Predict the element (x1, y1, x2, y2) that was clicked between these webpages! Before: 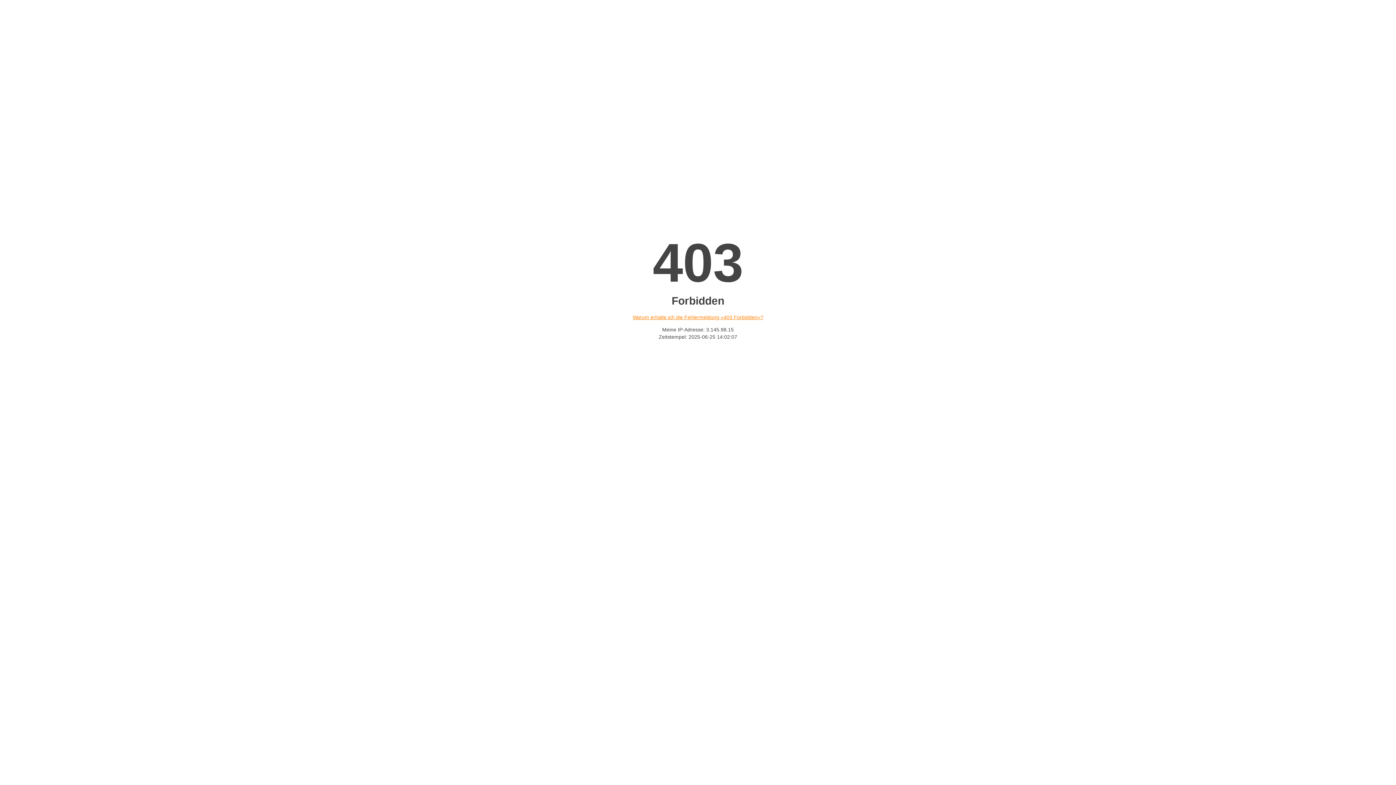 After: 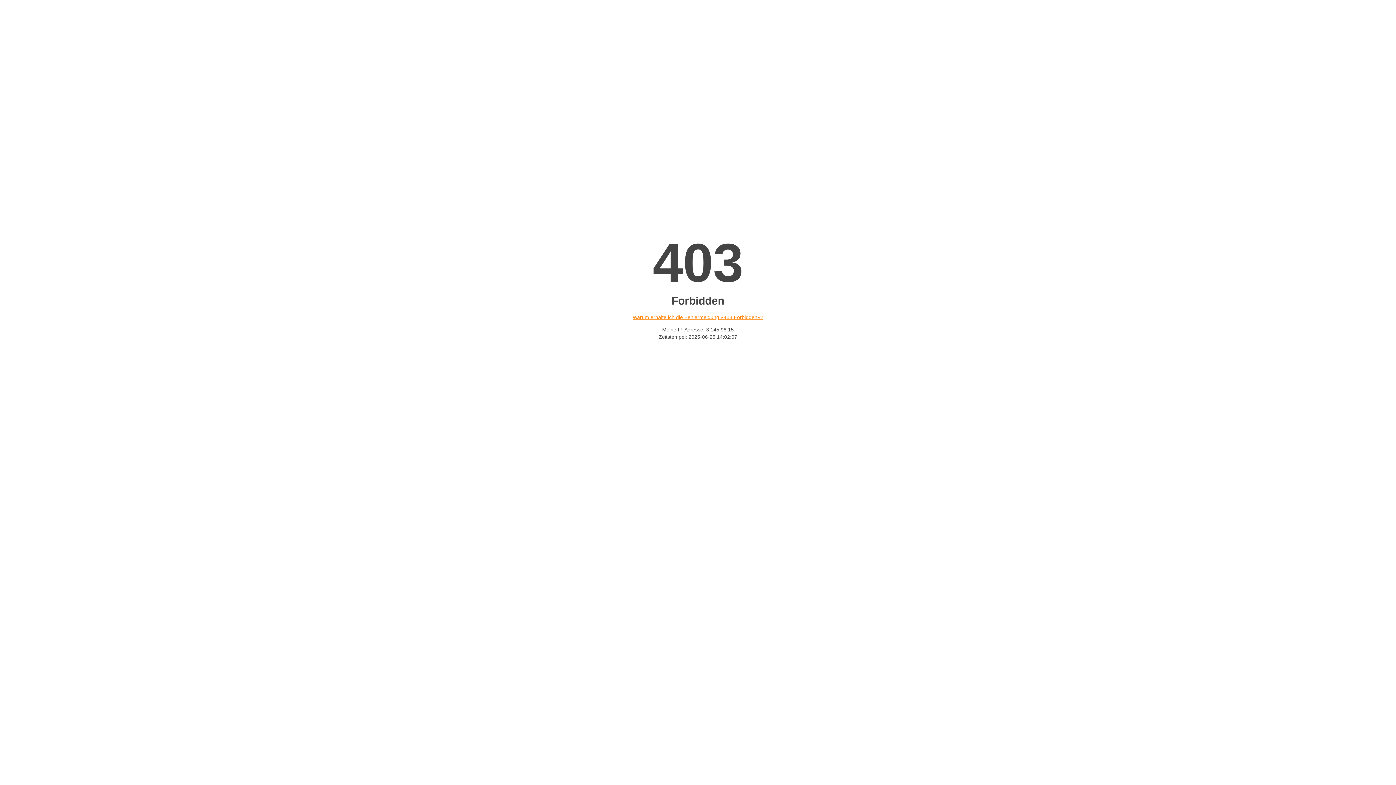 Action: bbox: (632, 314, 763, 320) label: Warum erhalte ich die Fehlermeldung «403 Forbidden»?